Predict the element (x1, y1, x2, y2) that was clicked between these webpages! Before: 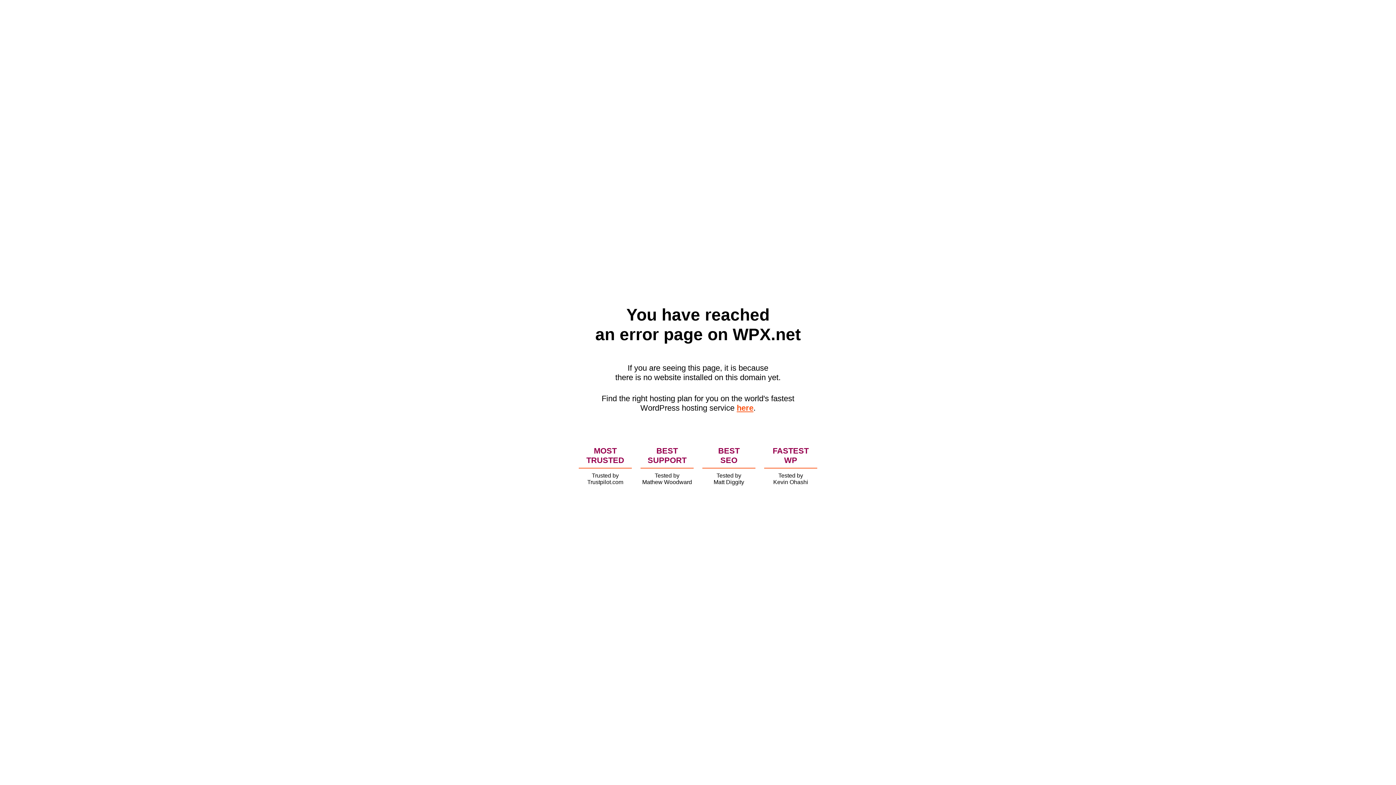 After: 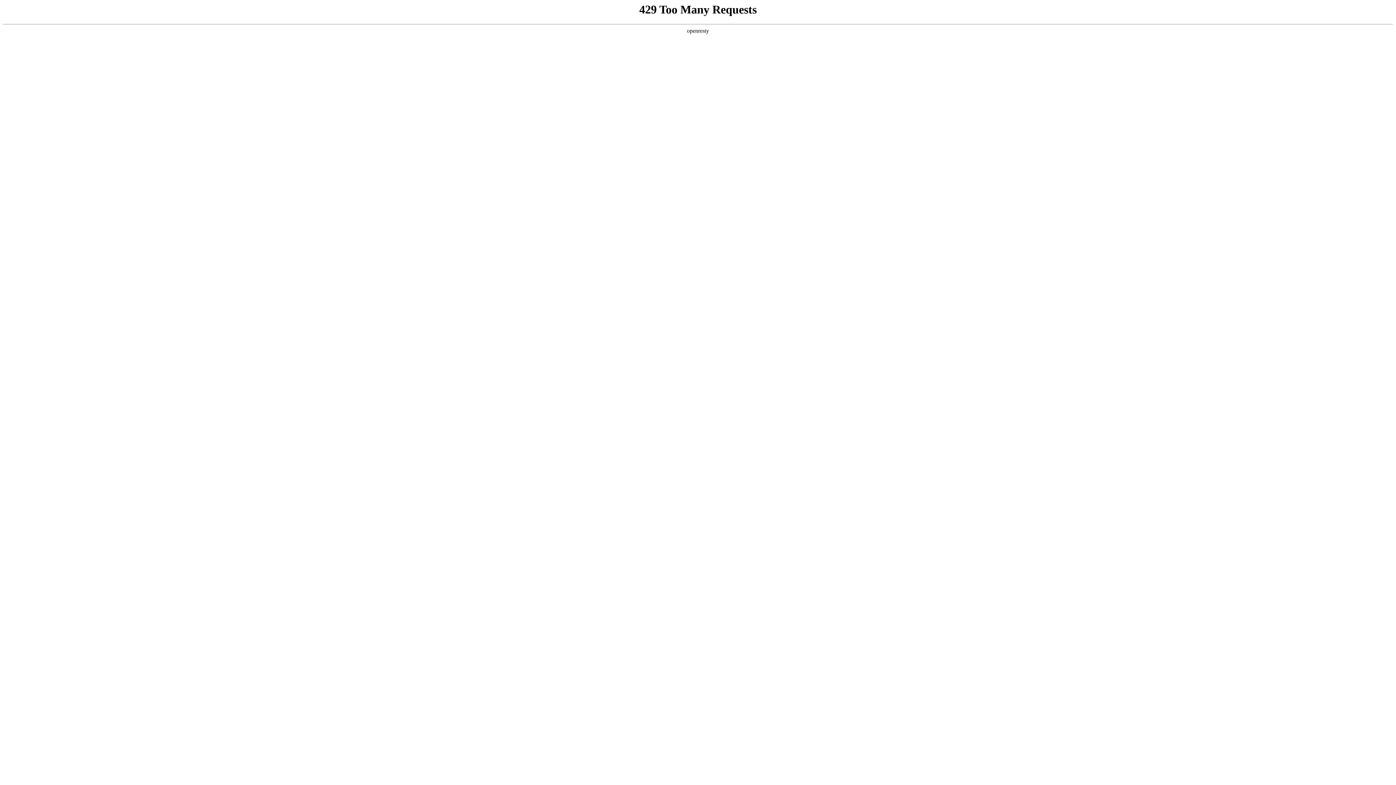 Action: label: here bbox: (736, 403, 753, 412)